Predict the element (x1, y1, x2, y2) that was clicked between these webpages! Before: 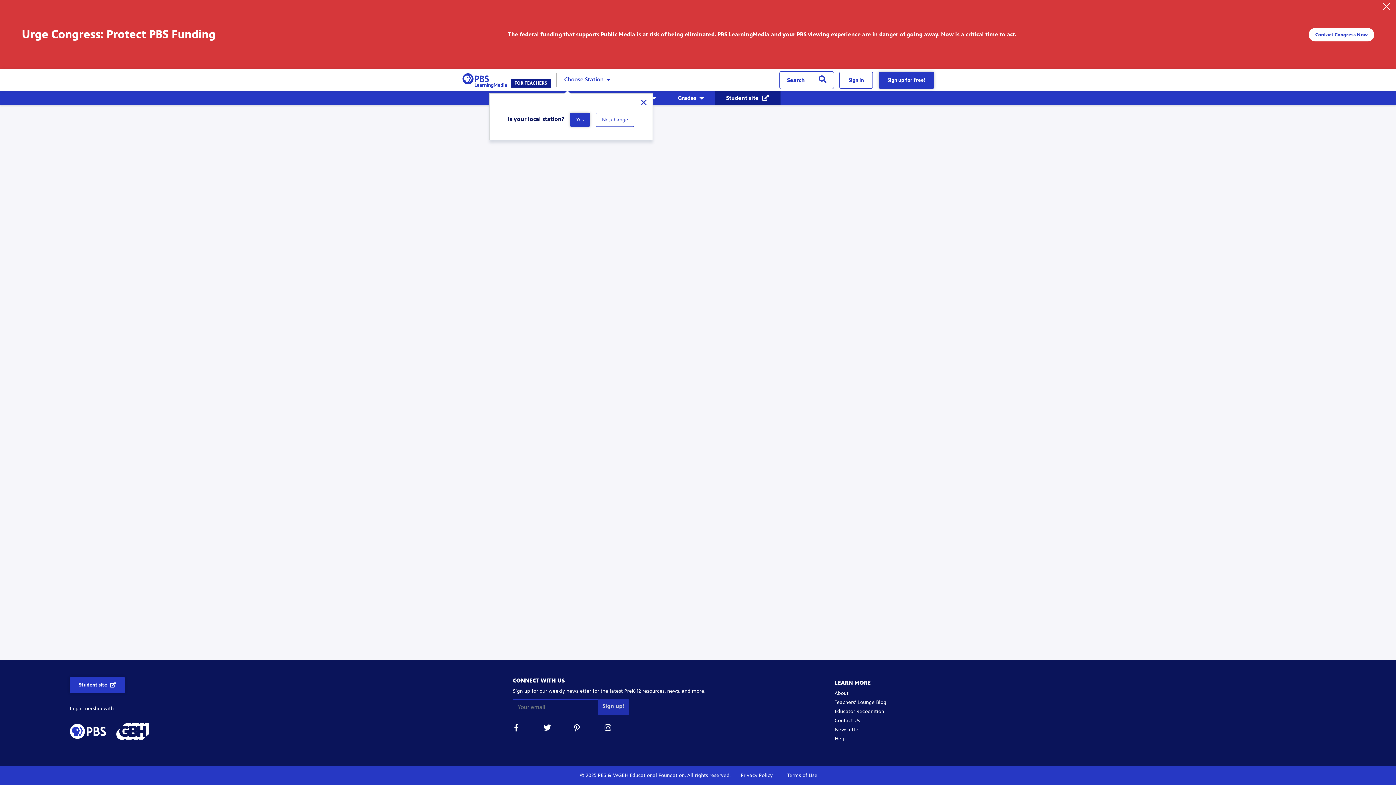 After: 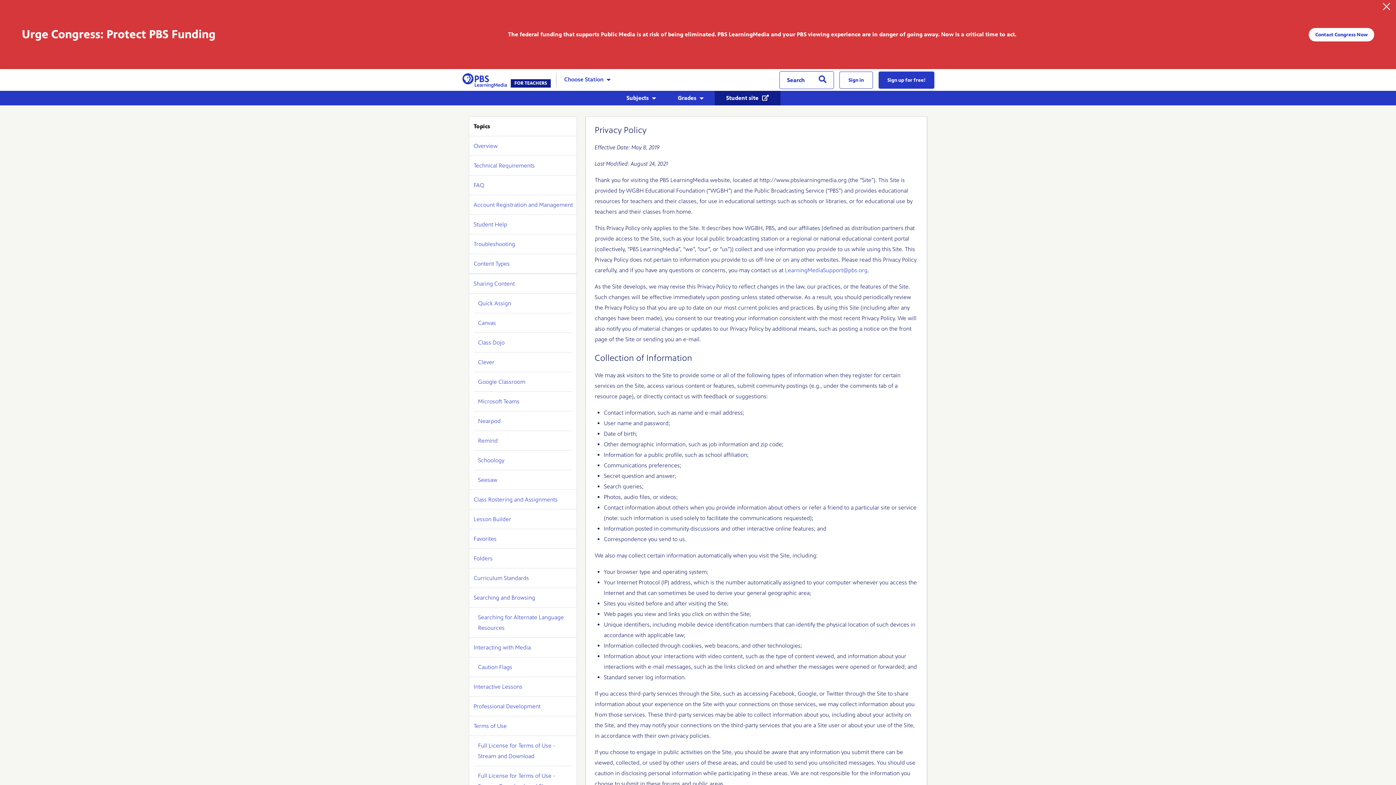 Action: bbox: (740, 772, 774, 778) label: Privacy Policy 